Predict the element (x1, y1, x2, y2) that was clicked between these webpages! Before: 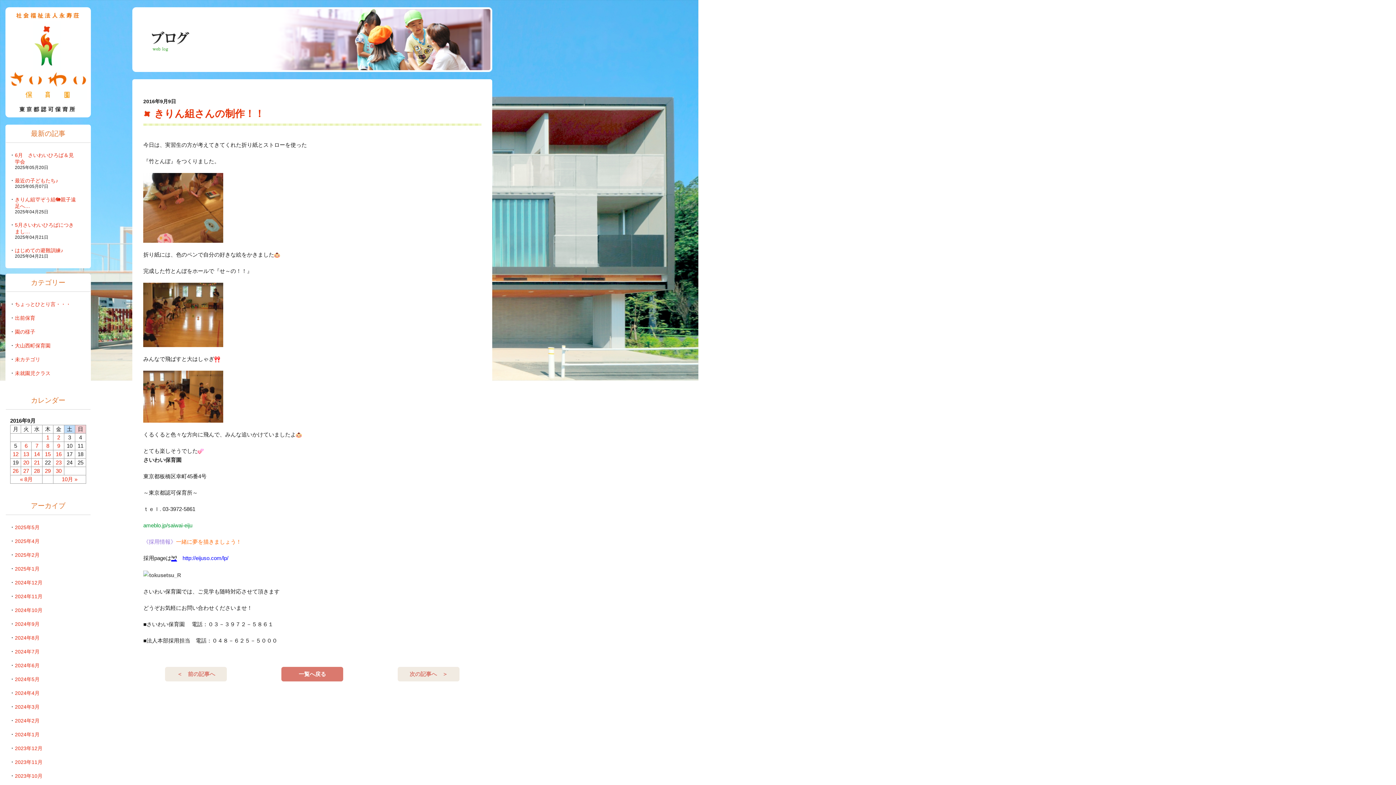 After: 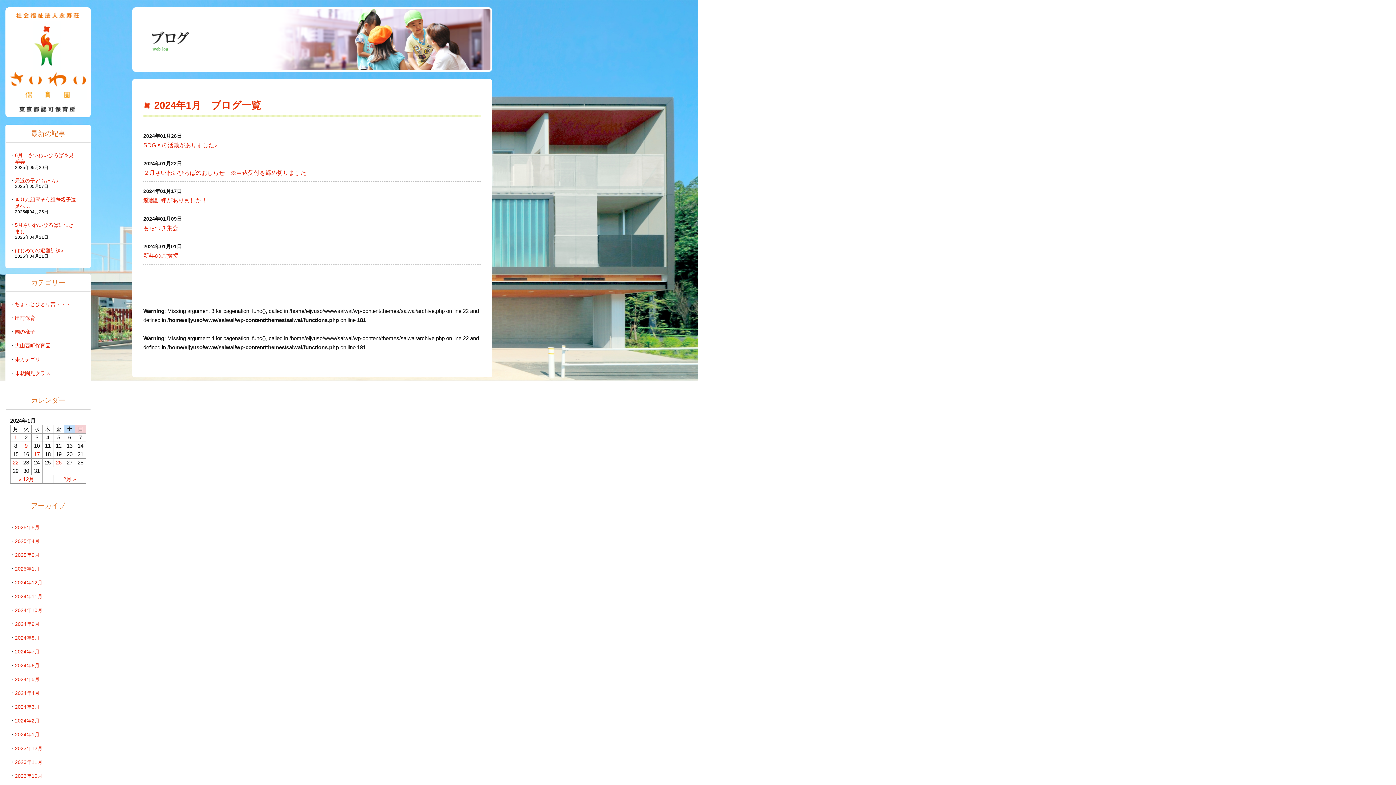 Action: label: 2024年1月 bbox: (14, 731, 39, 737)